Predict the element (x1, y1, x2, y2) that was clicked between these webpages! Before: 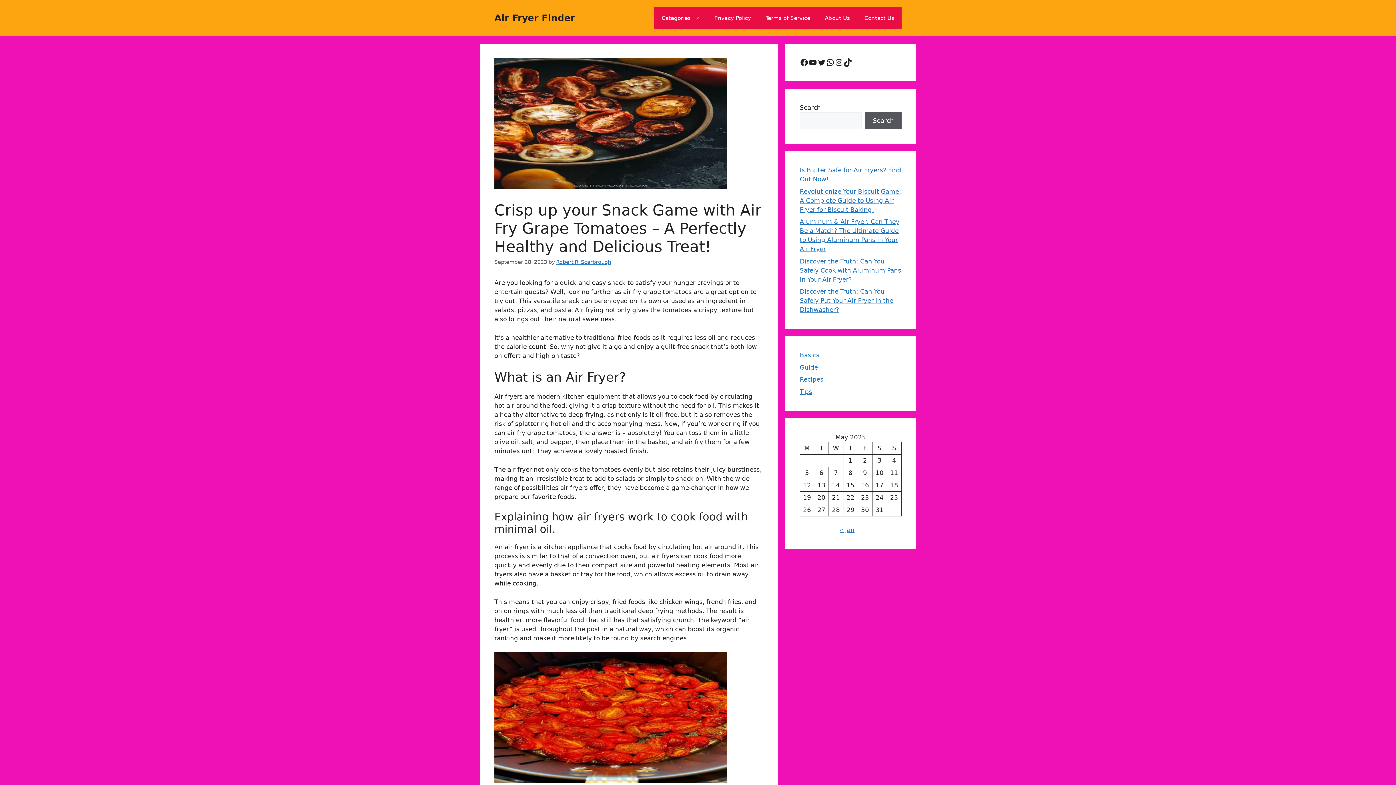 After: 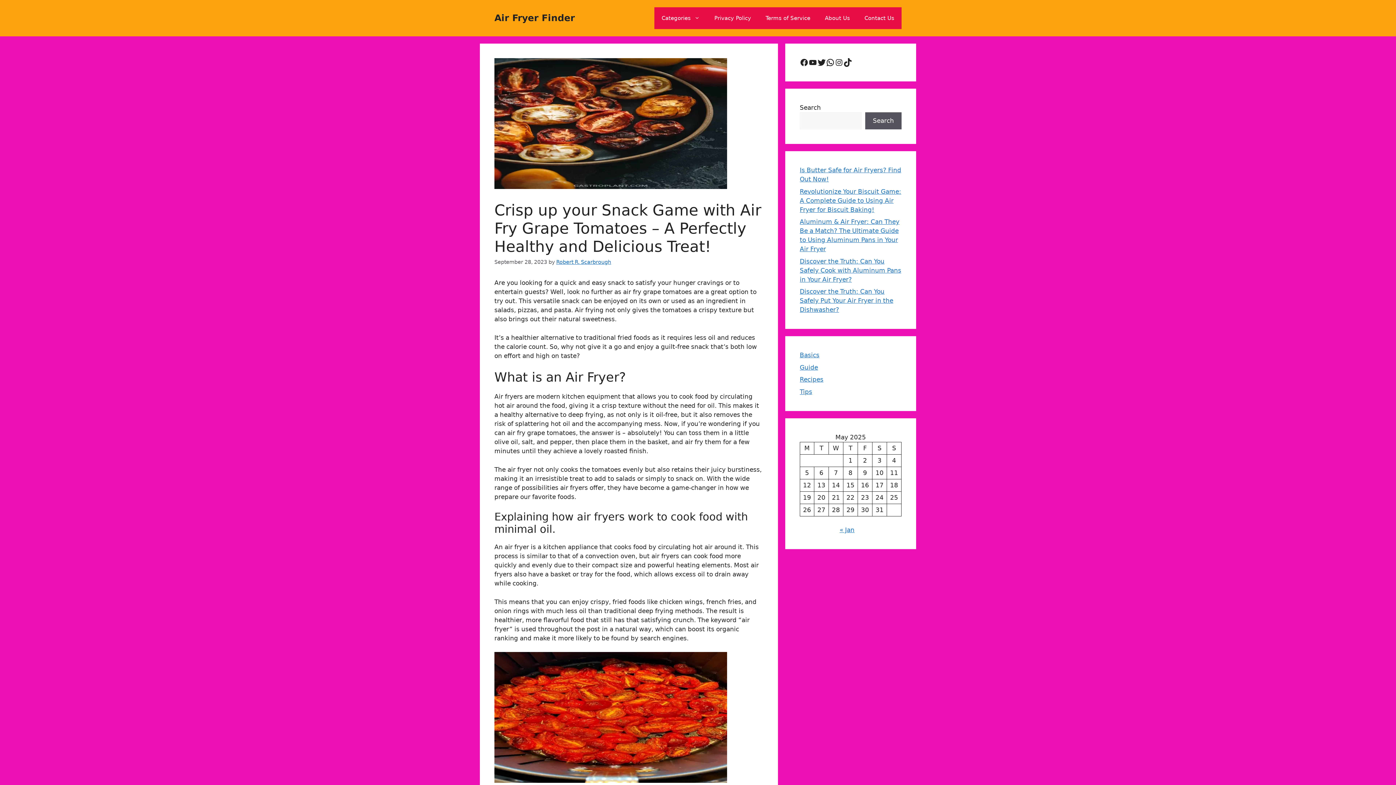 Action: bbox: (817, 58, 826, 66) label: Twitter